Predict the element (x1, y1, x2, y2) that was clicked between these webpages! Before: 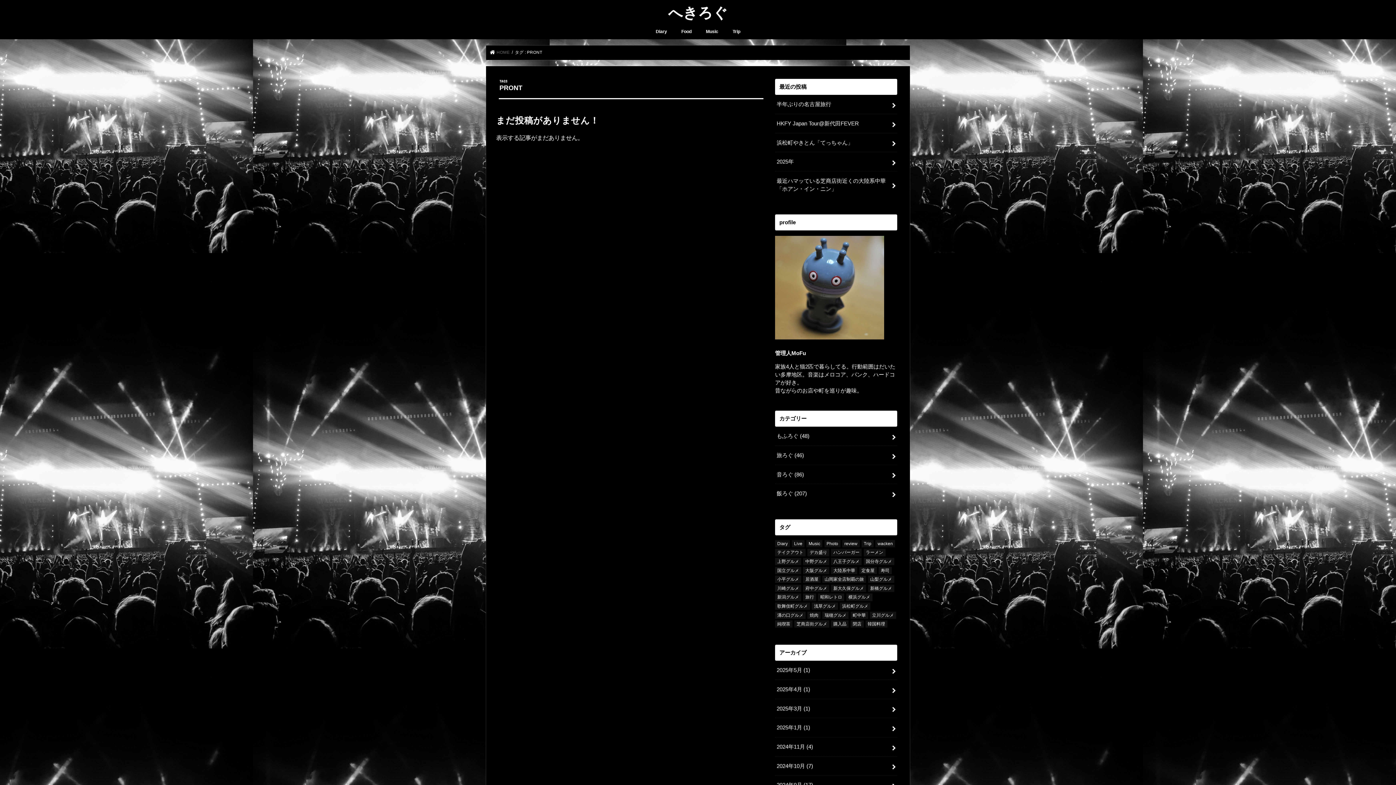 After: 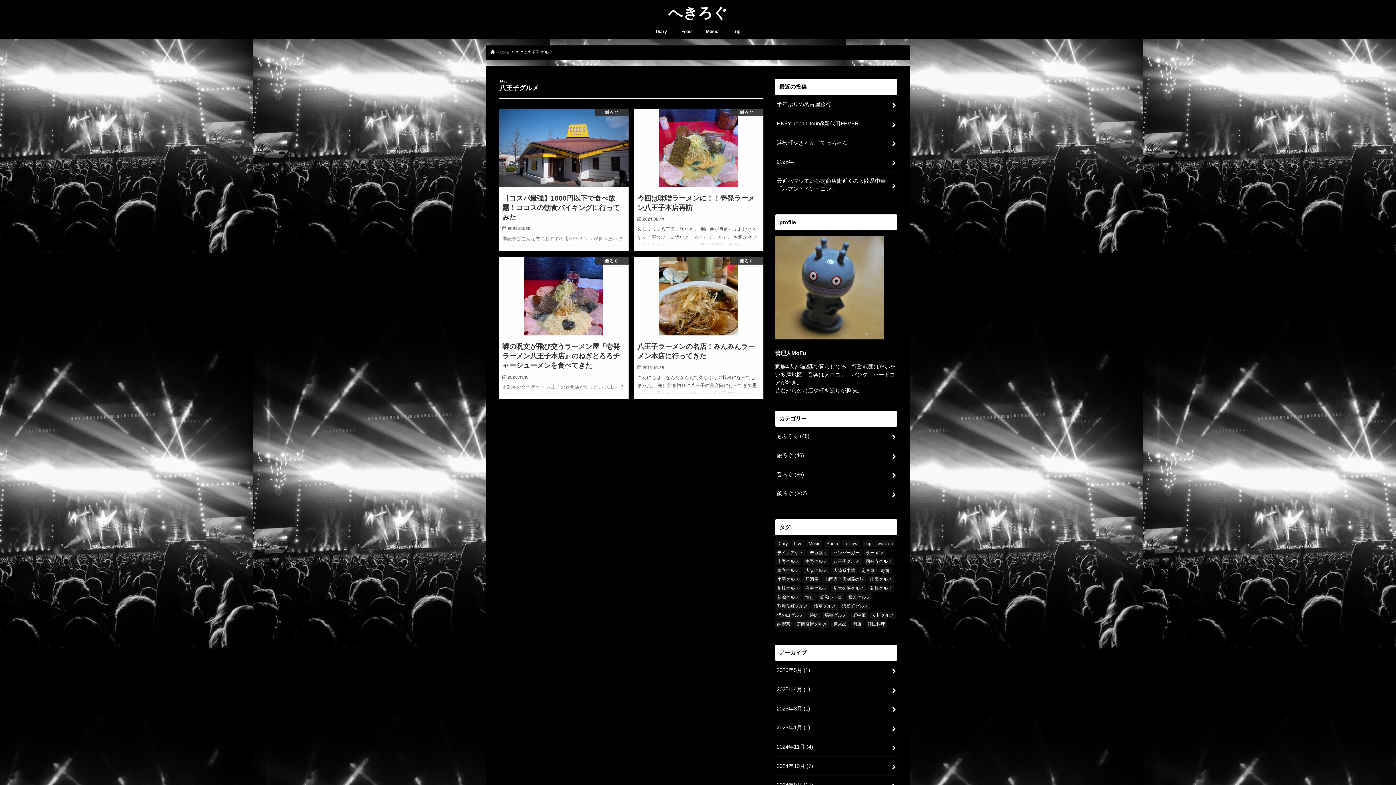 Action: label: 八王子グルメ (4個の項目) bbox: (831, 558, 861, 565)